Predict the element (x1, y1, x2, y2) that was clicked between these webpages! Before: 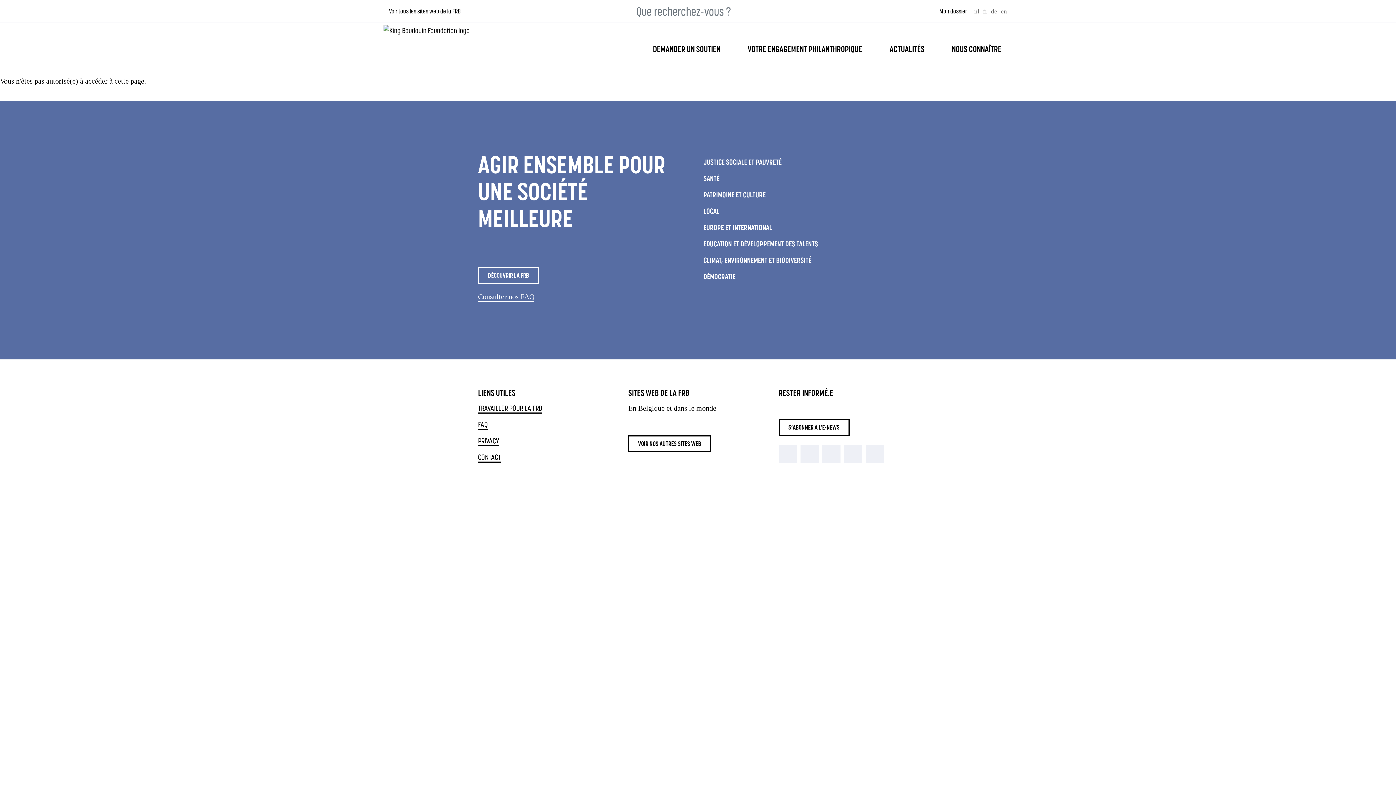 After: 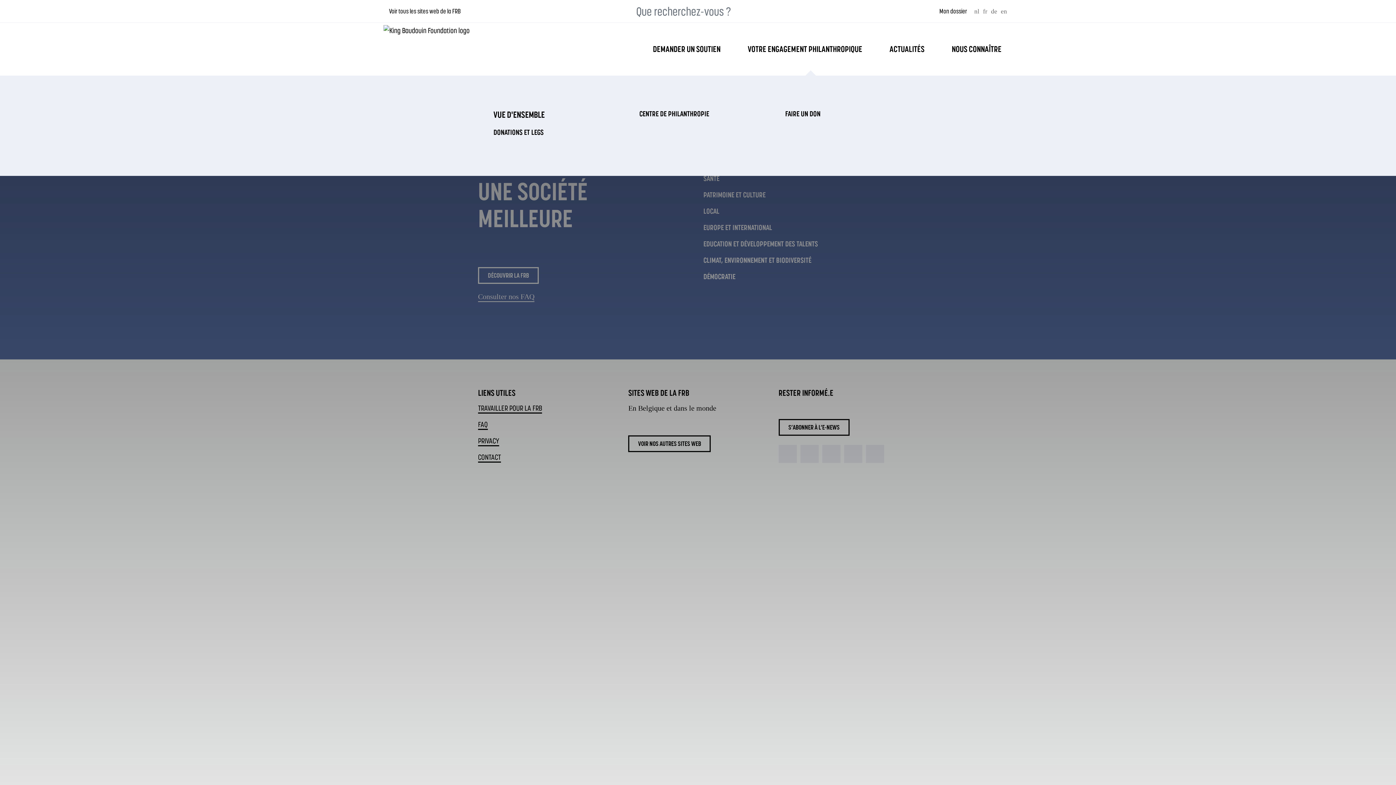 Action: bbox: (748, 43, 873, 55) label: VOTRE ENGAGEMENT PHILANTHROPIQUE